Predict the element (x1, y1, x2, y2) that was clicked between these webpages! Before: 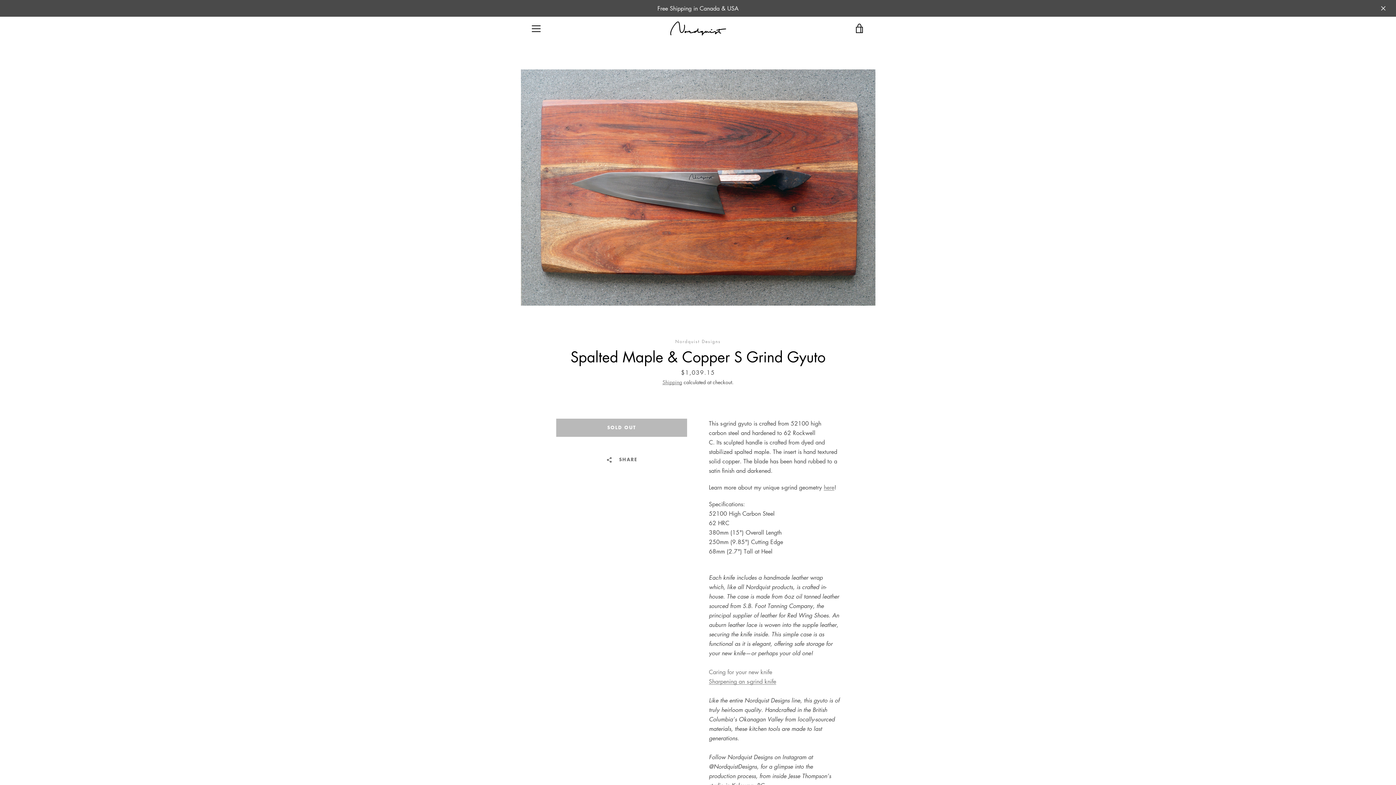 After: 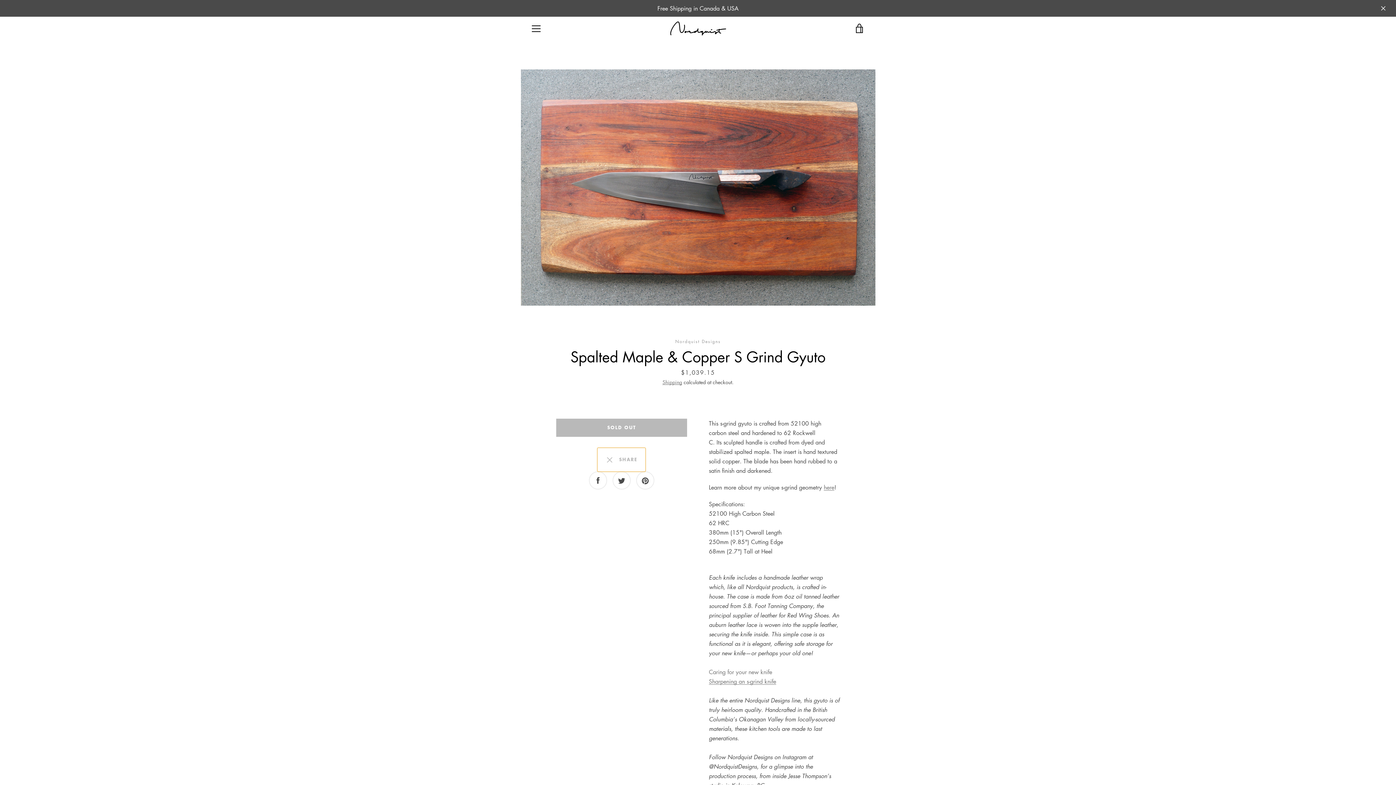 Action: bbox: (597, 447, 645, 471) label:   SHARE